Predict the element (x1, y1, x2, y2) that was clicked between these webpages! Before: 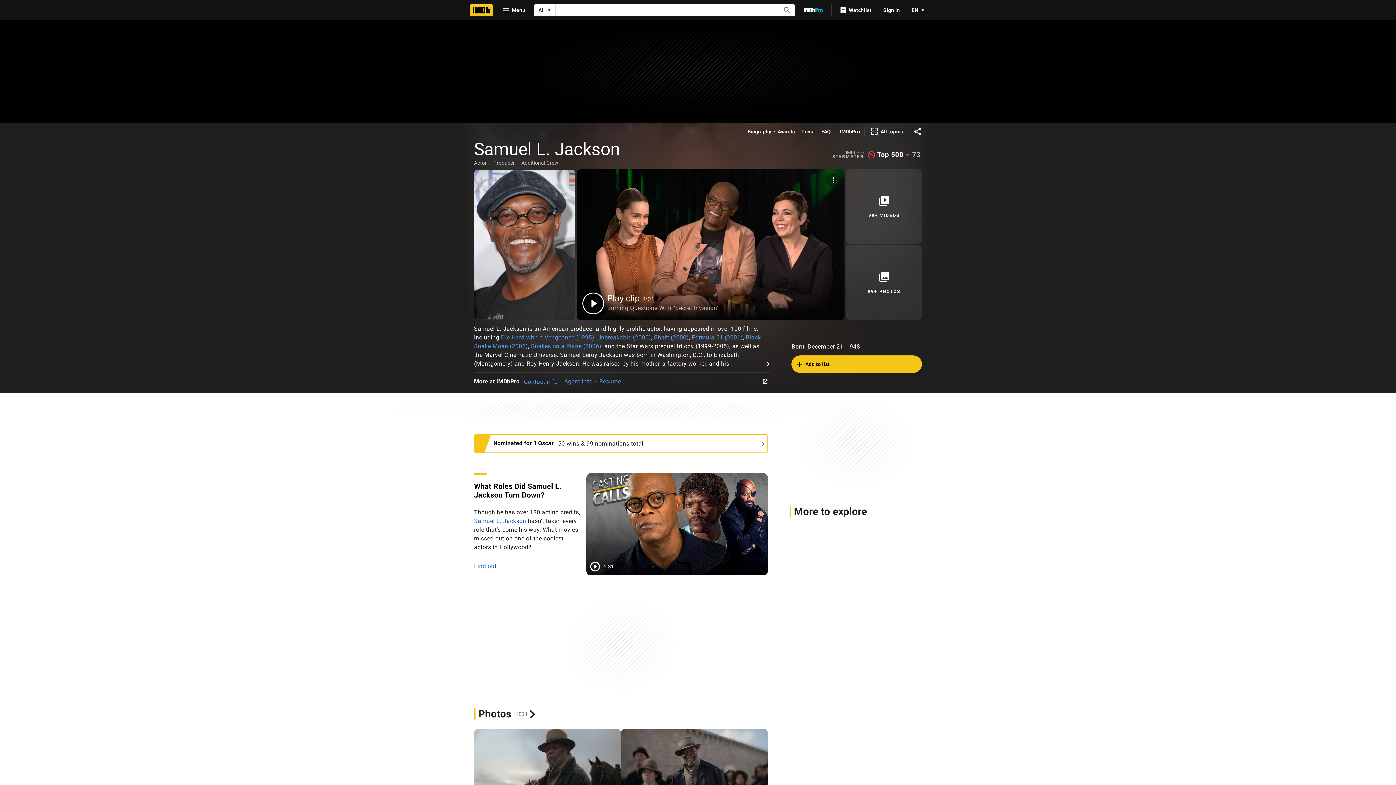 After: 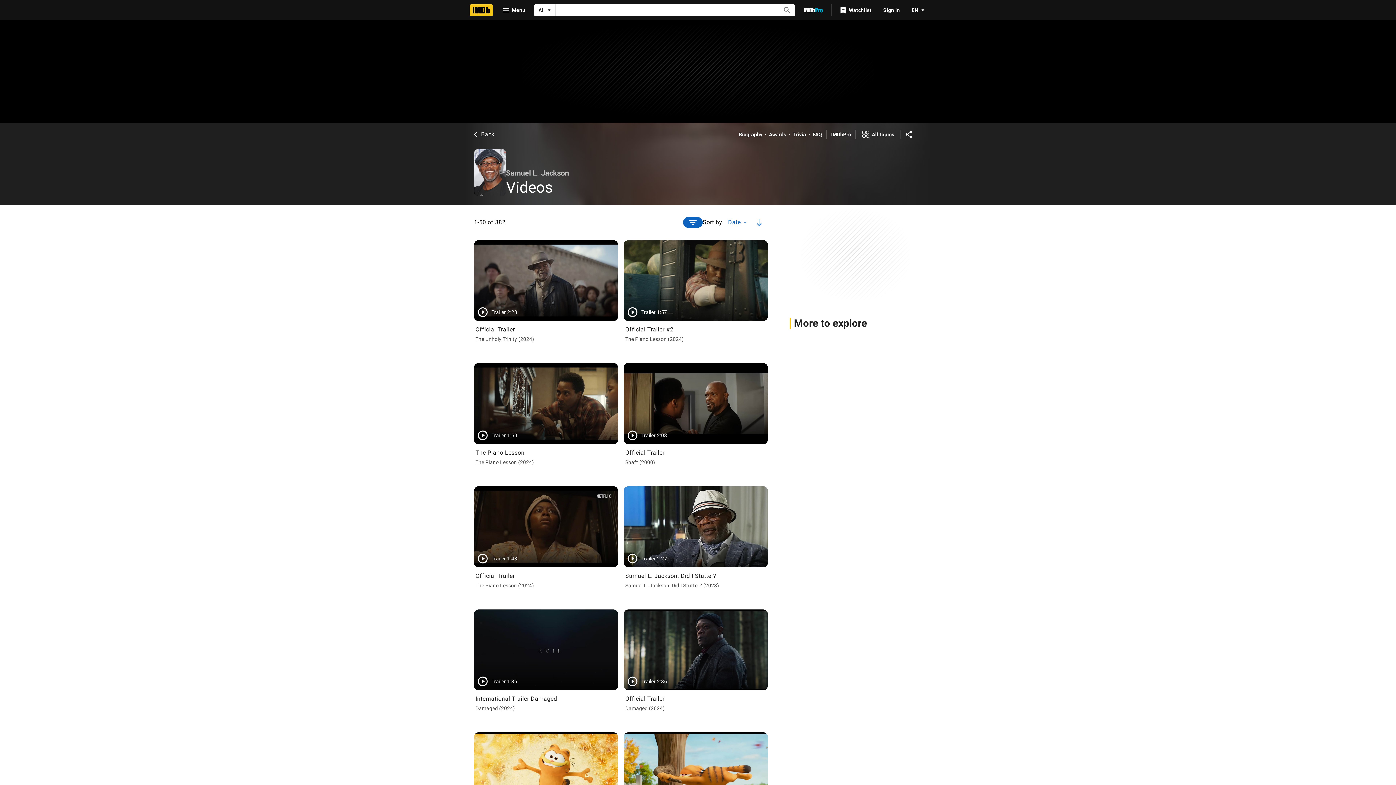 Action: bbox: (846, 169, 922, 244) label: 99+ Videos